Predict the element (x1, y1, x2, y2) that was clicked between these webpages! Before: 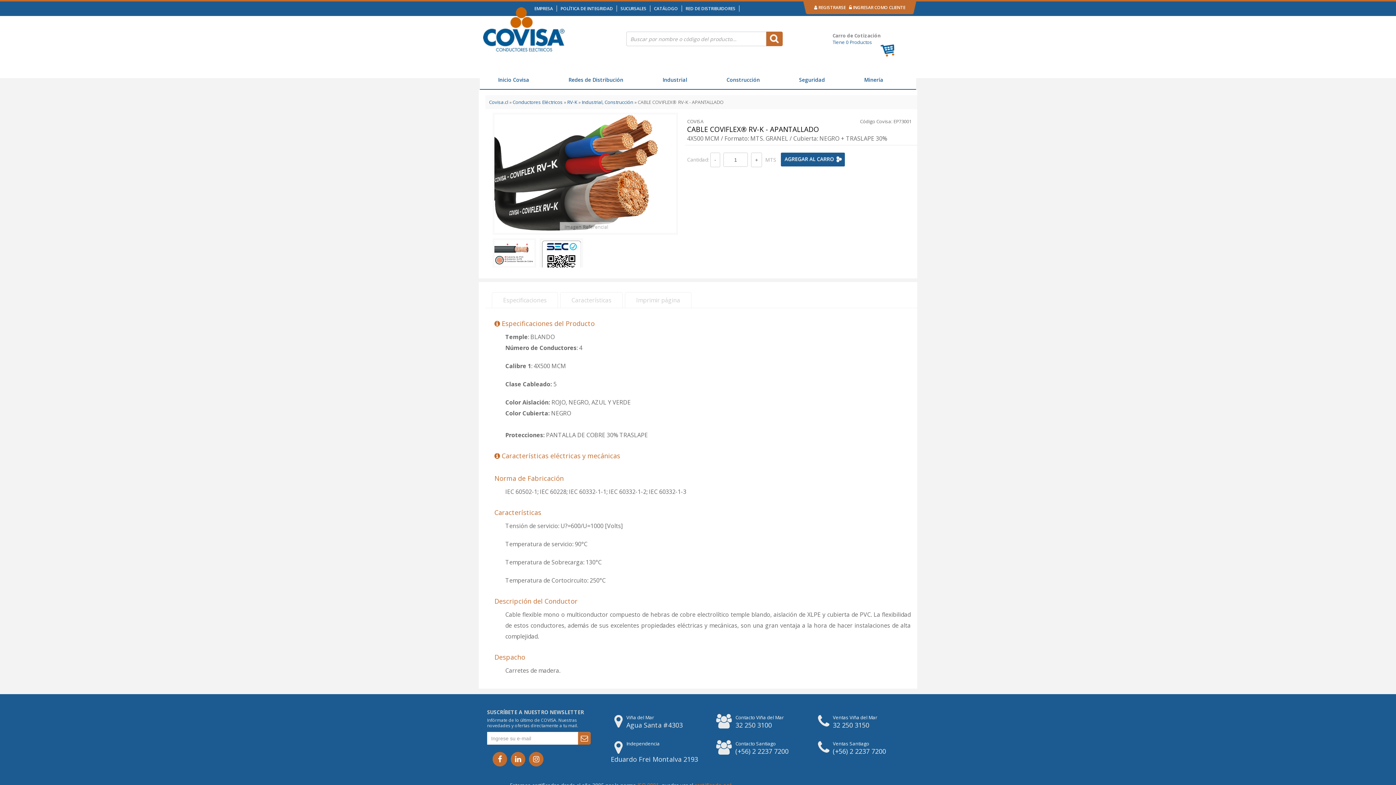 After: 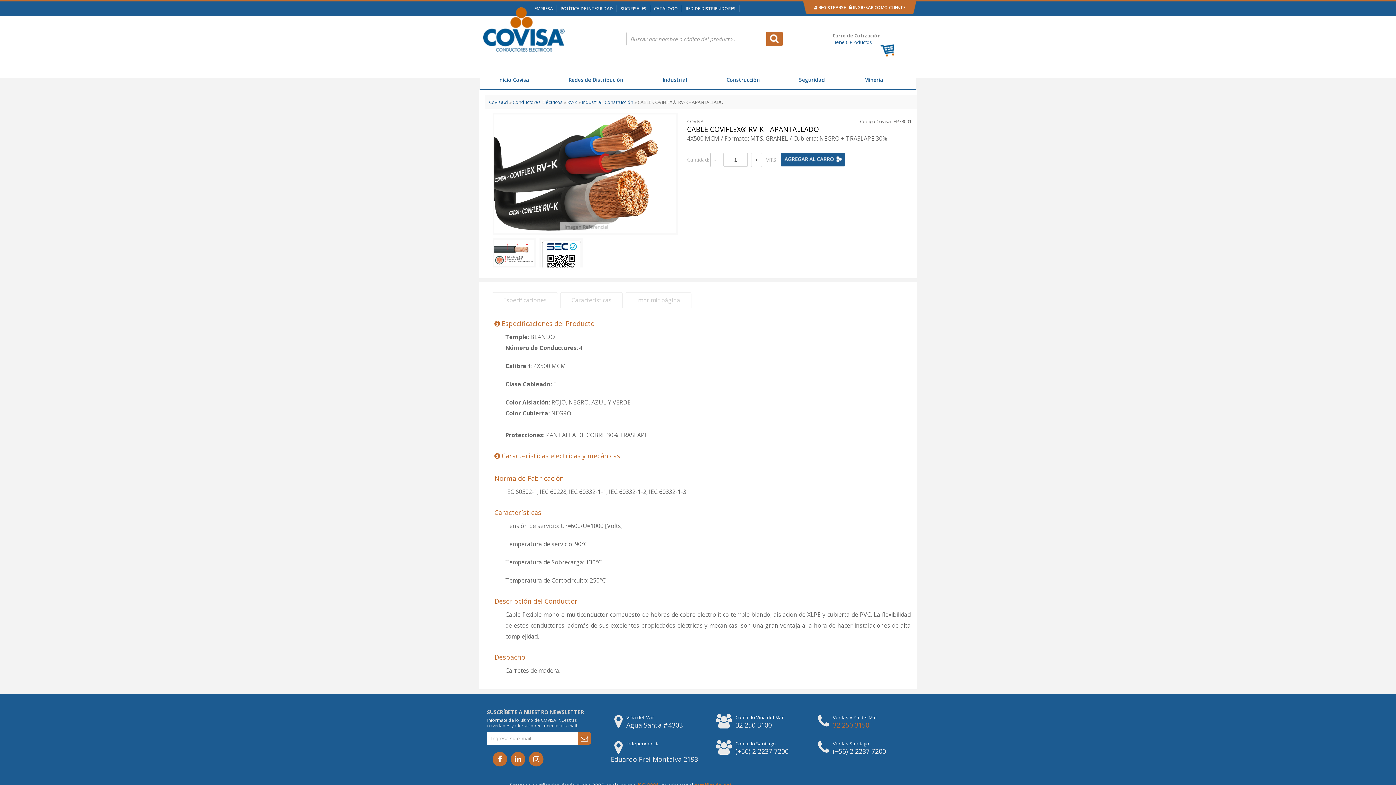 Action: label: 32 250 3150 bbox: (833, 721, 869, 729)